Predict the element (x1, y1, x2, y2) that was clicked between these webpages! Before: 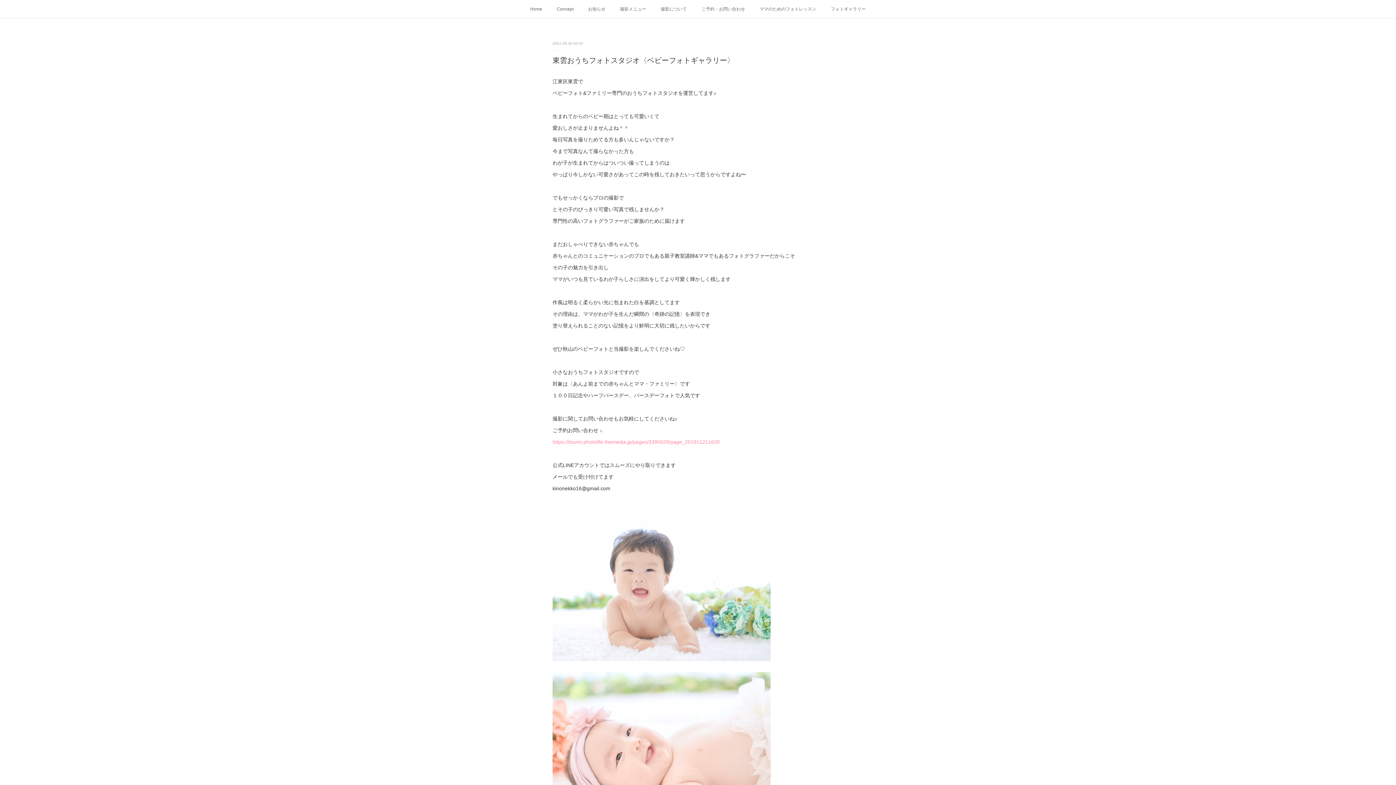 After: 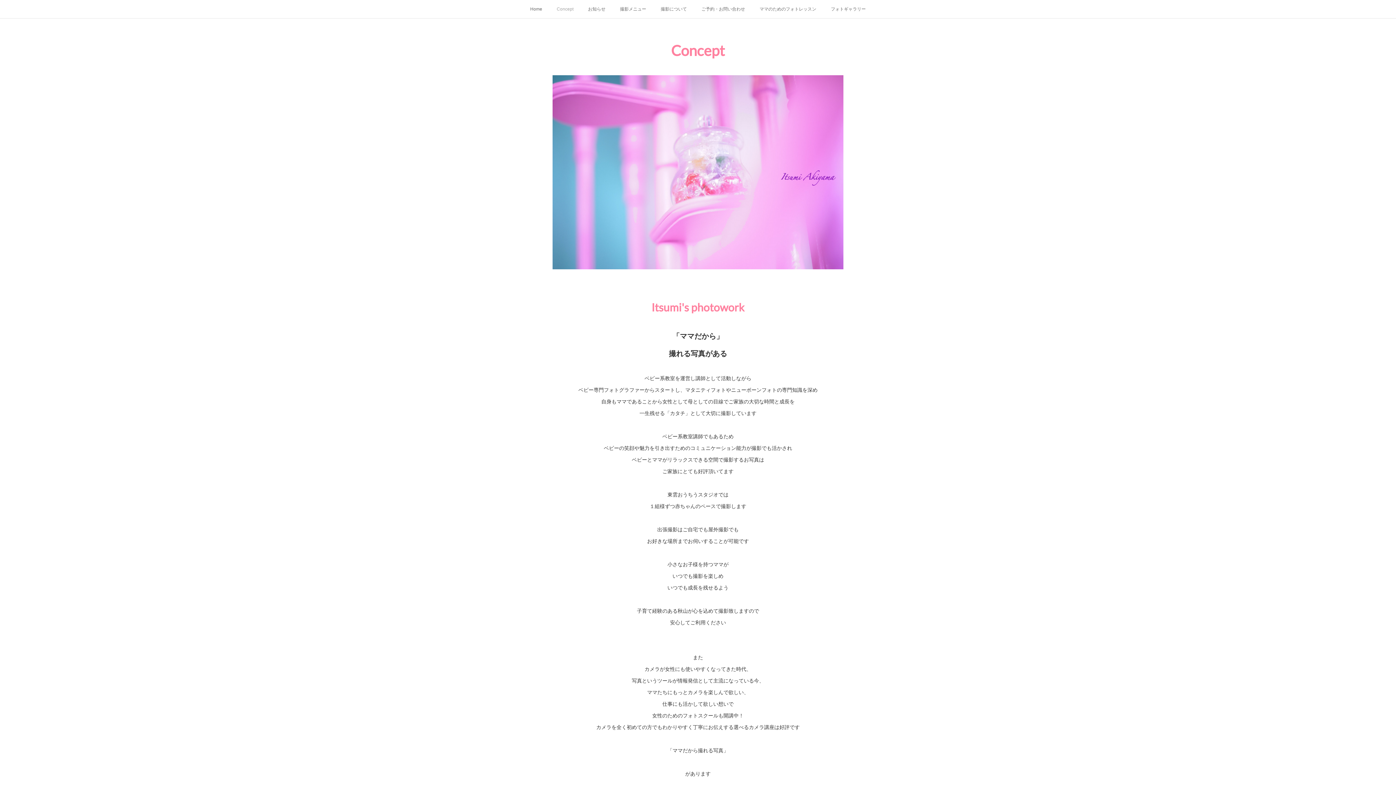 Action: label: Concept bbox: (549, 0, 580, 18)